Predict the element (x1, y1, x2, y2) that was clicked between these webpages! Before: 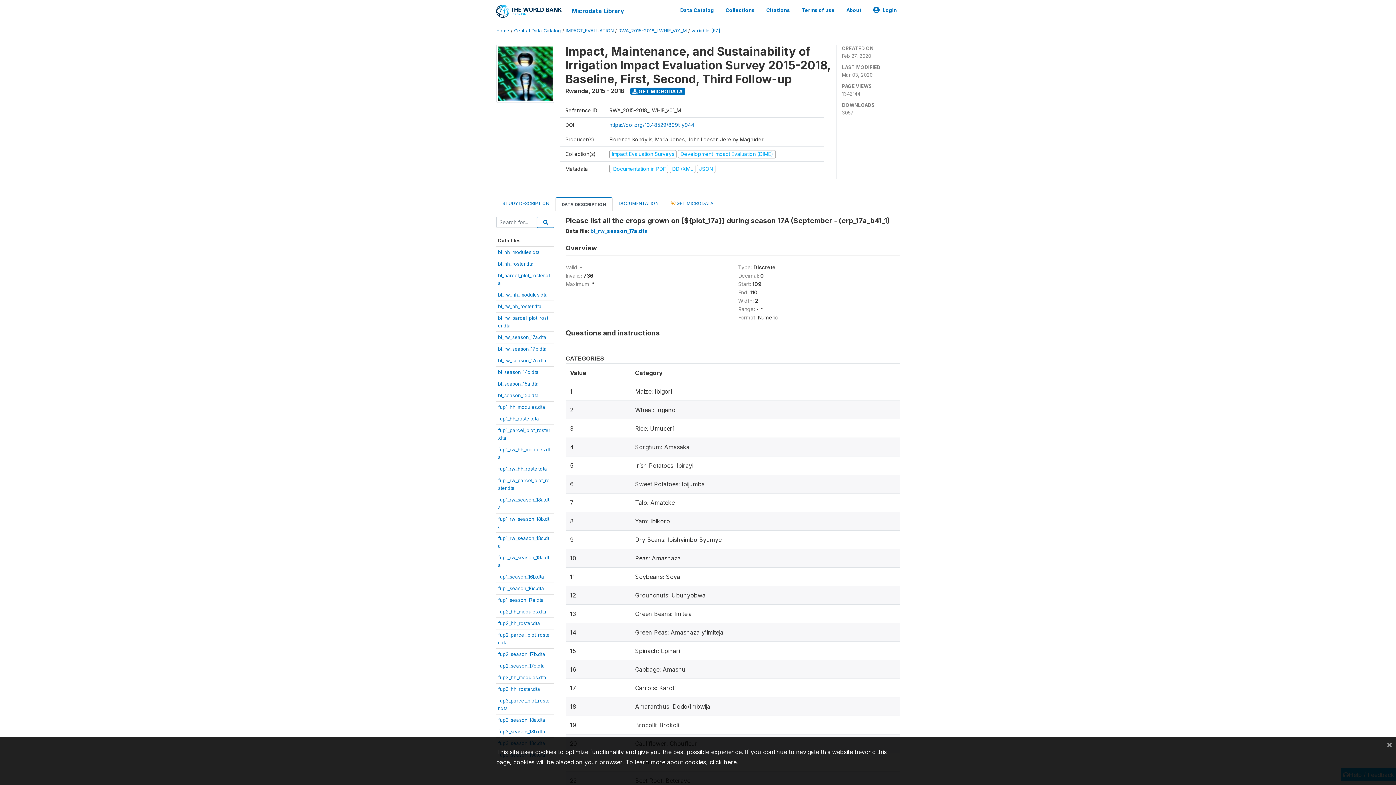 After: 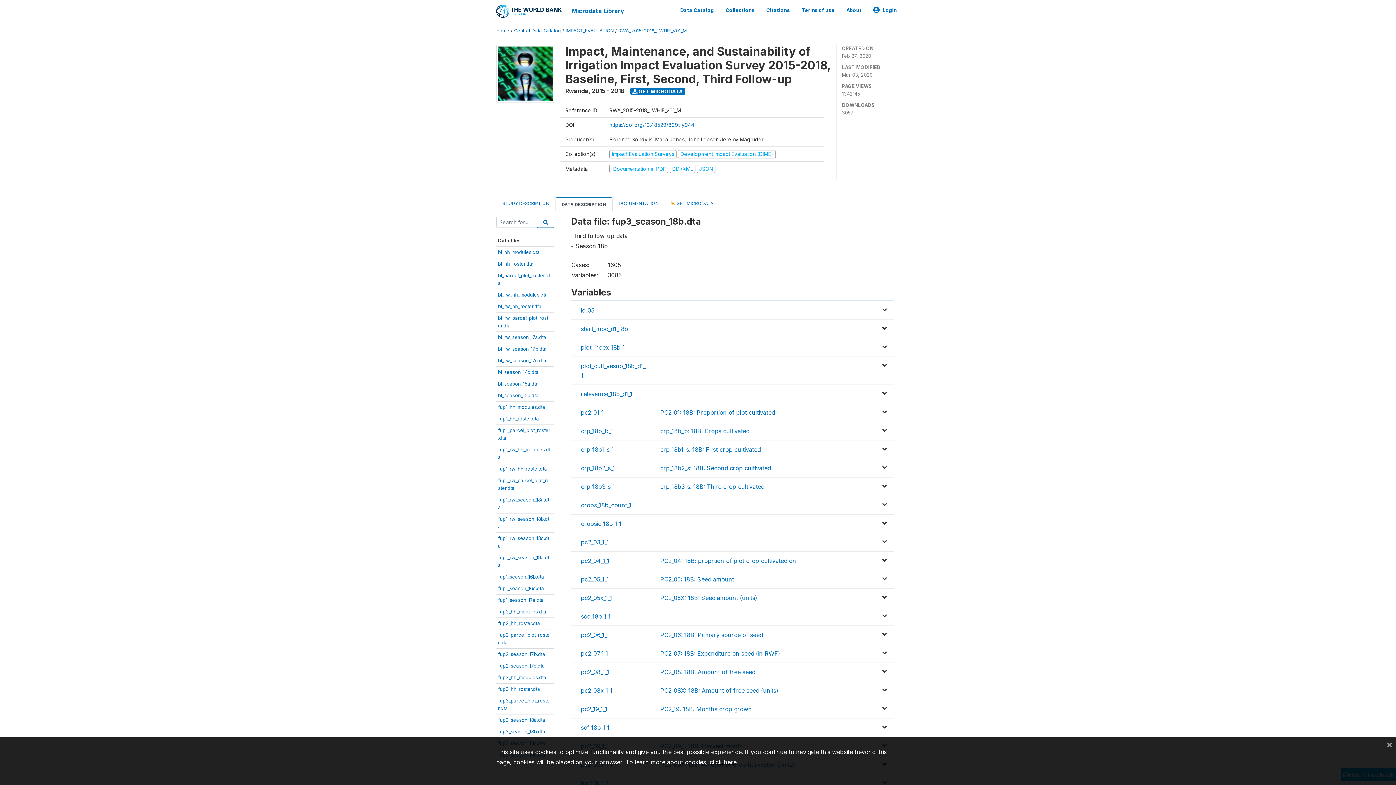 Action: bbox: (498, 729, 545, 734) label: fup3_season_18b.dta